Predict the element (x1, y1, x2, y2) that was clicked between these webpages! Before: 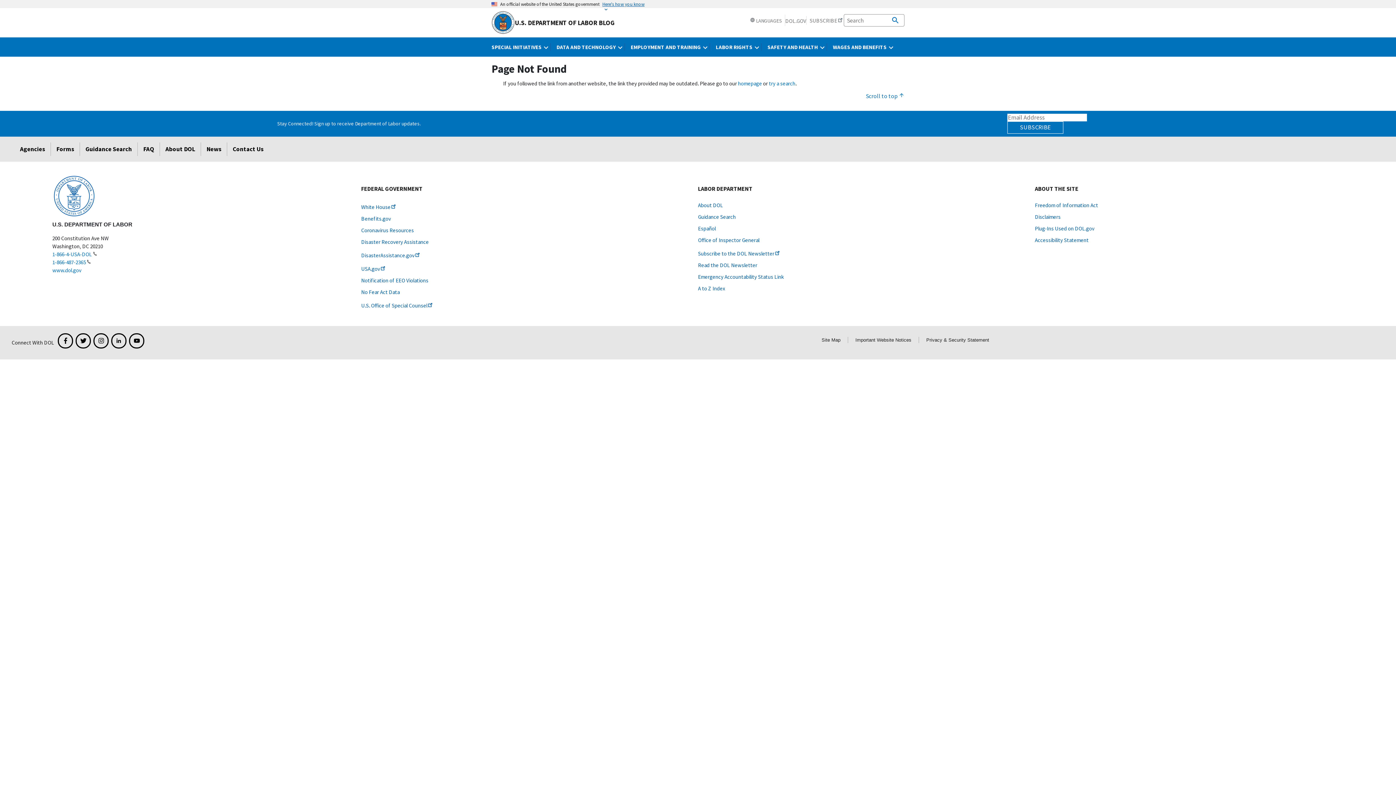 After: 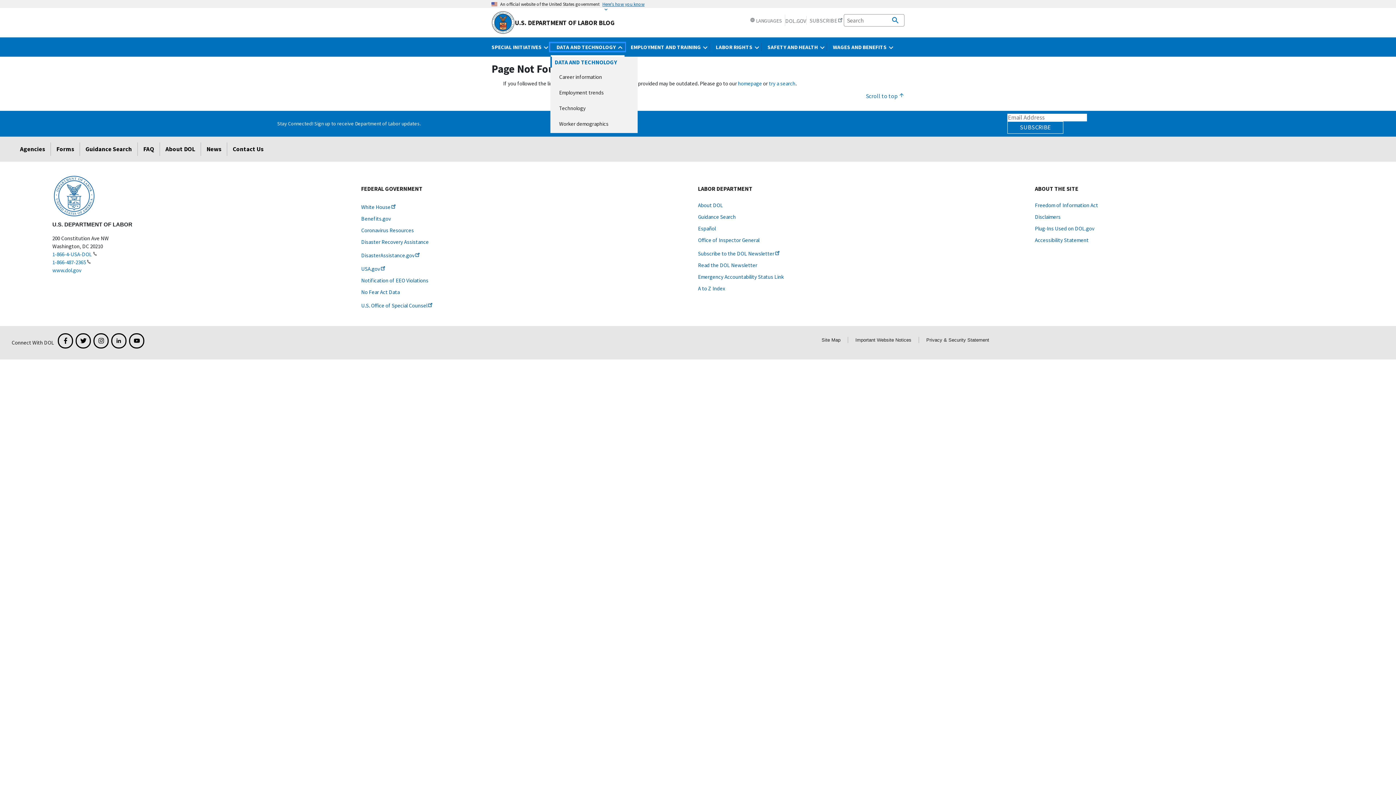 Action: label: DATA AND TECHNOLOGY bbox: (550, 43, 624, 50)